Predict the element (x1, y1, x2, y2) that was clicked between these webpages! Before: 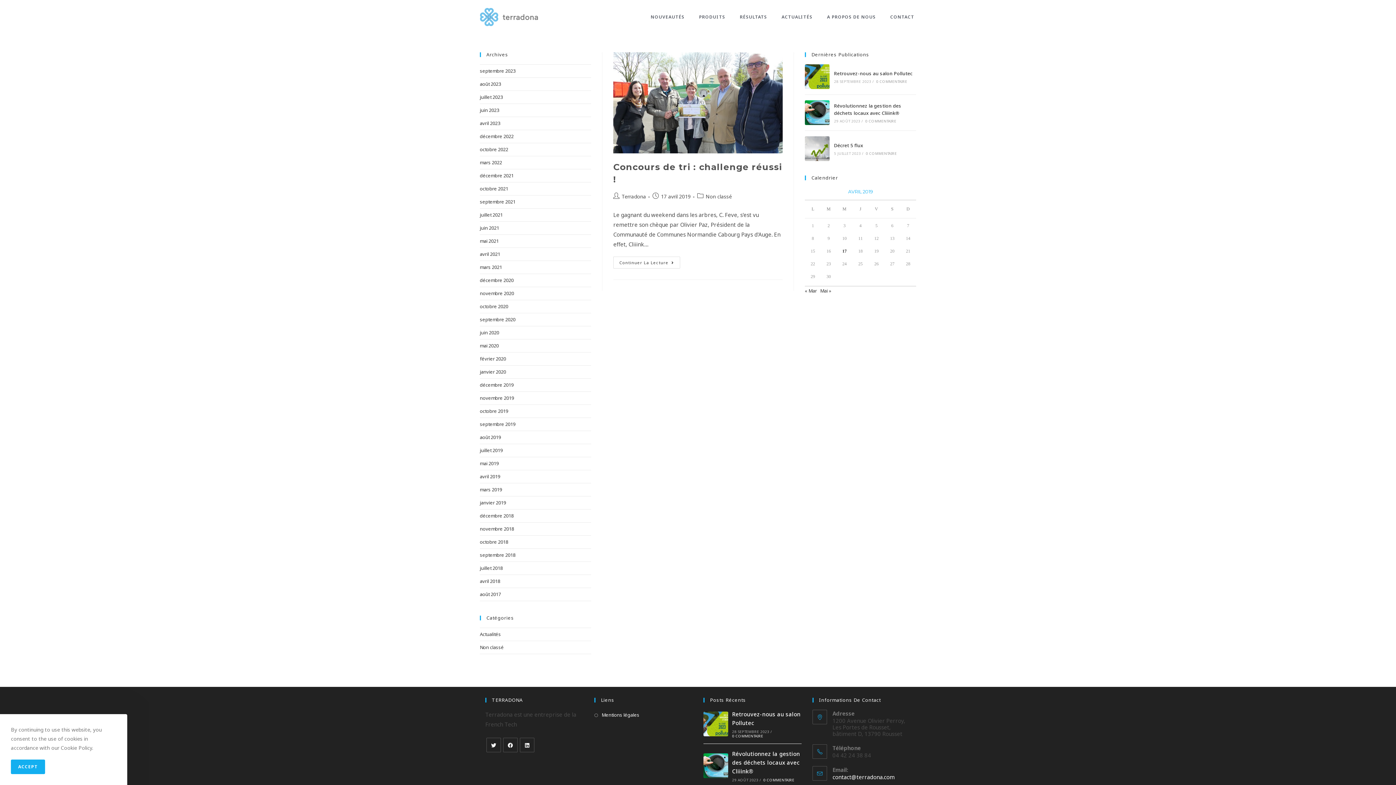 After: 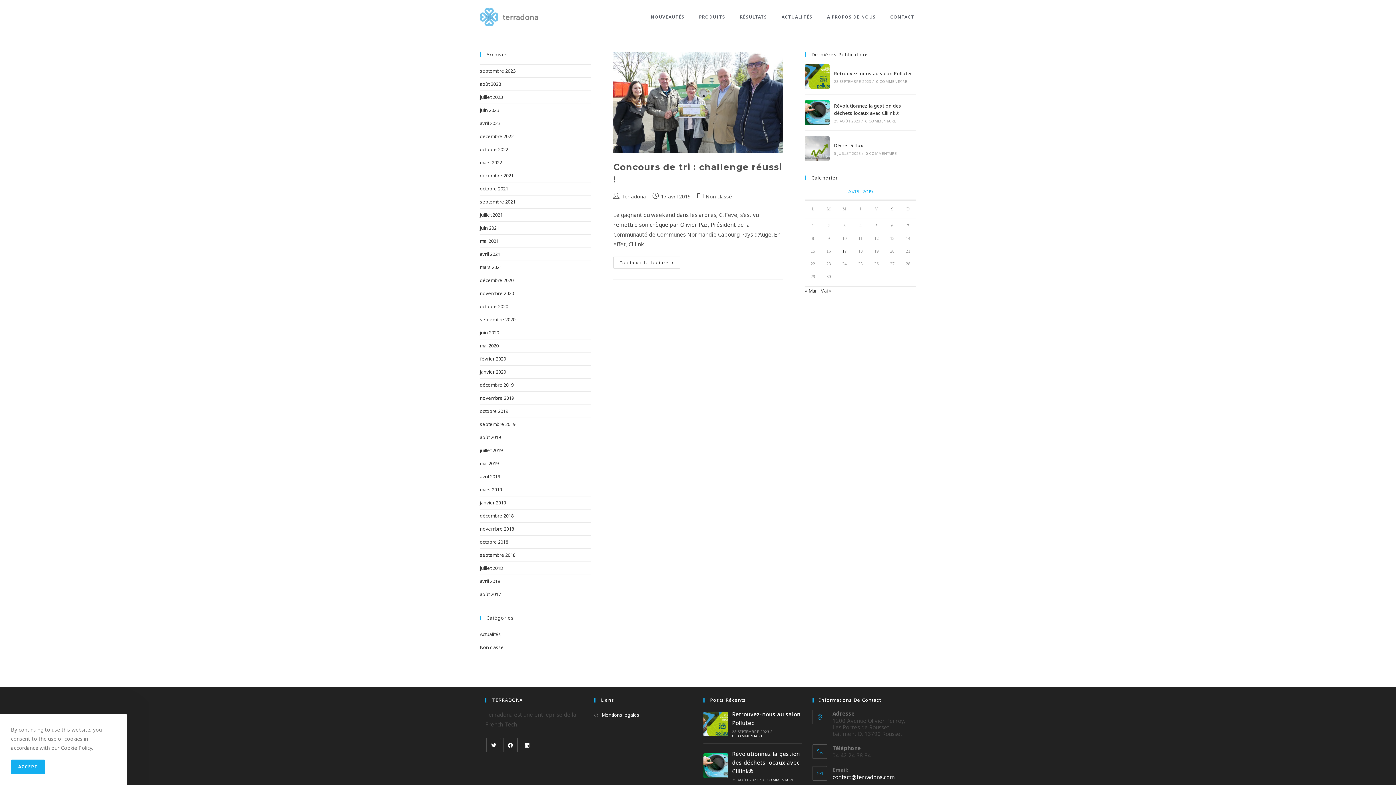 Action: bbox: (842, 248, 846, 253) label: Publications publiées sur 17 April 2019